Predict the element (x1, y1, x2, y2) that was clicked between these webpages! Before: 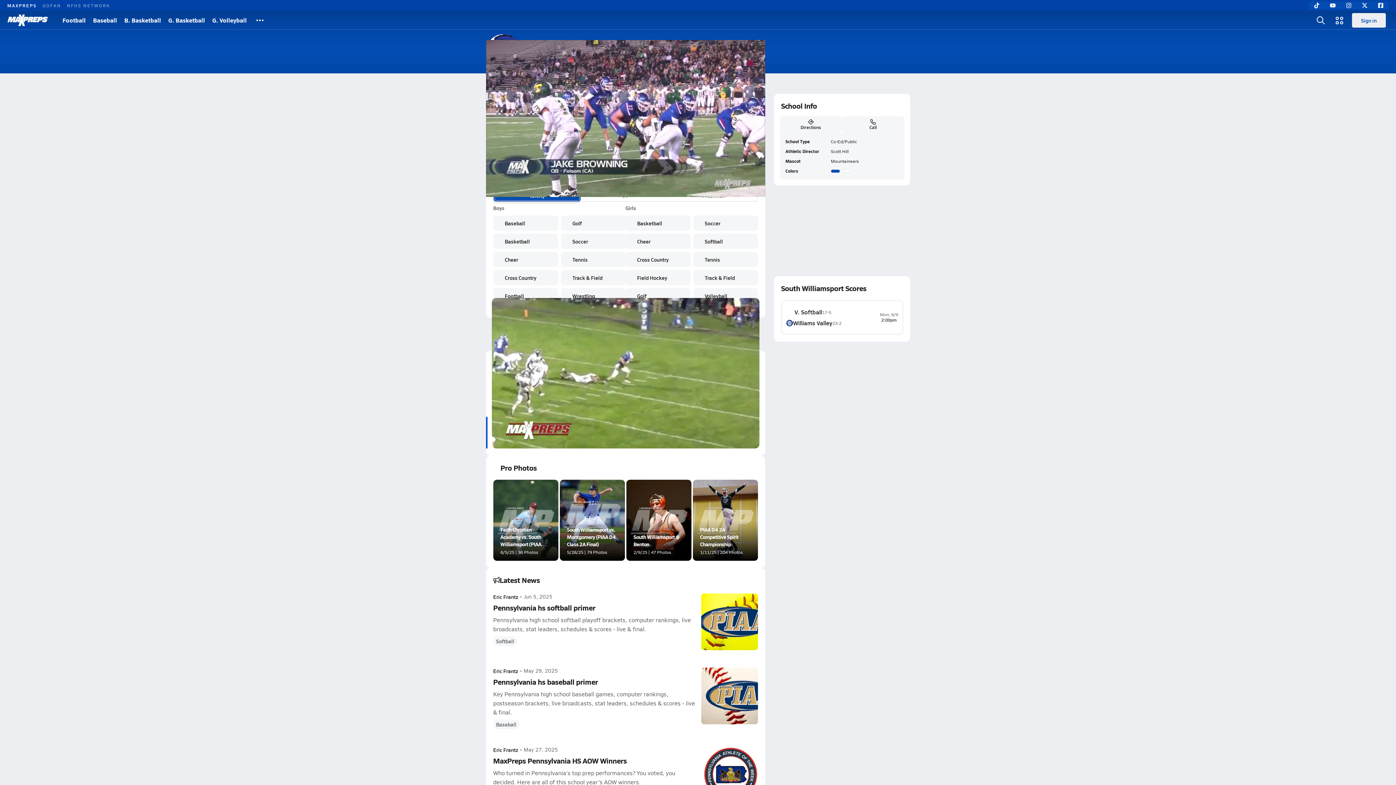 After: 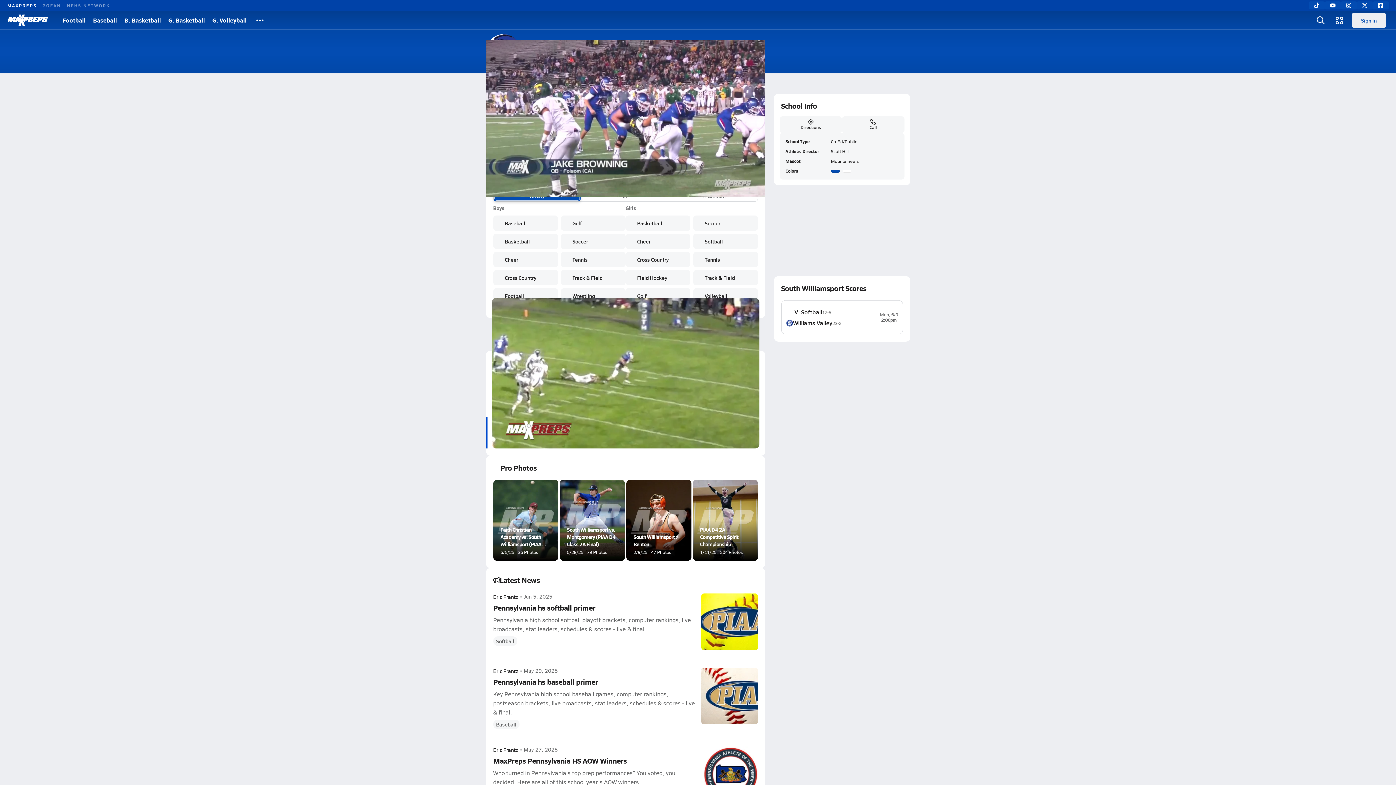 Action: bbox: (1357, 1, 1373, 9)